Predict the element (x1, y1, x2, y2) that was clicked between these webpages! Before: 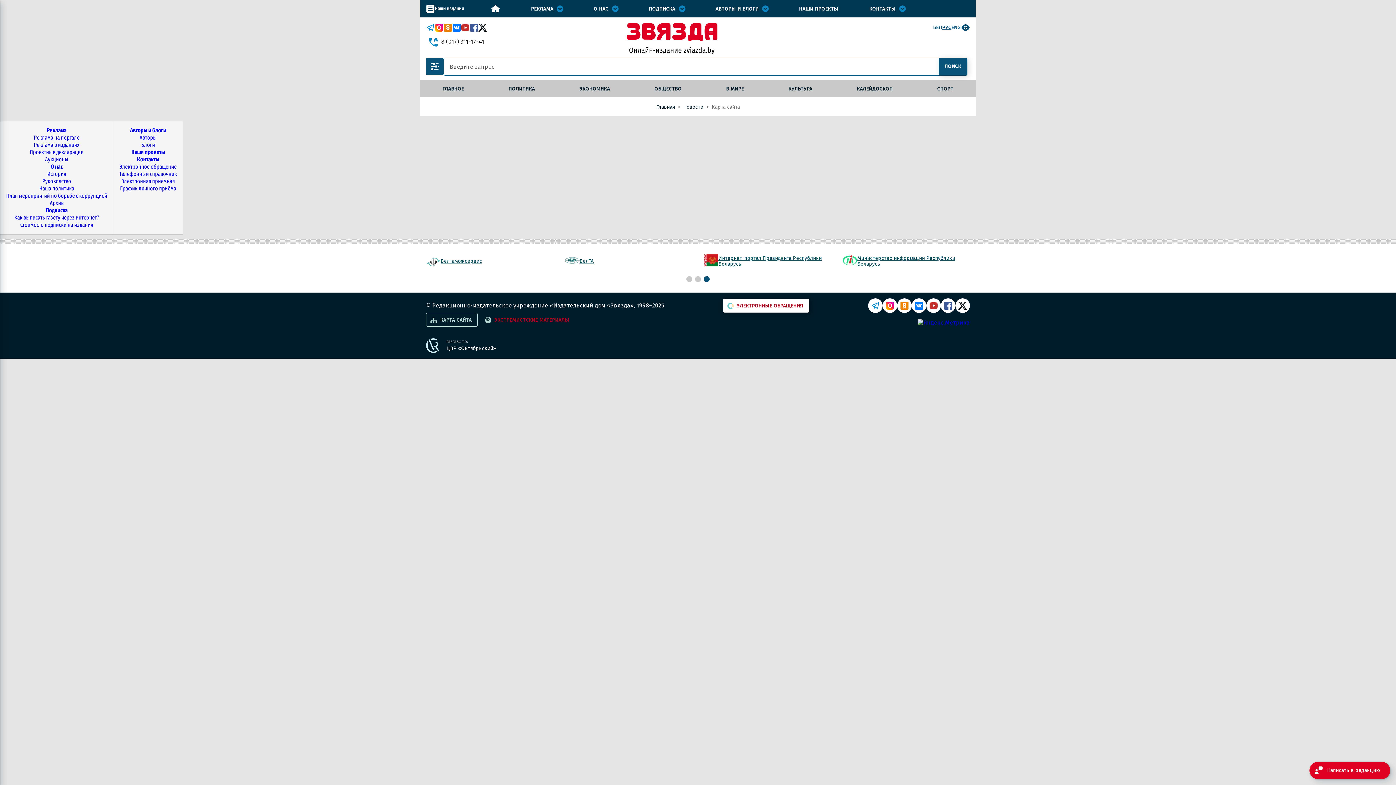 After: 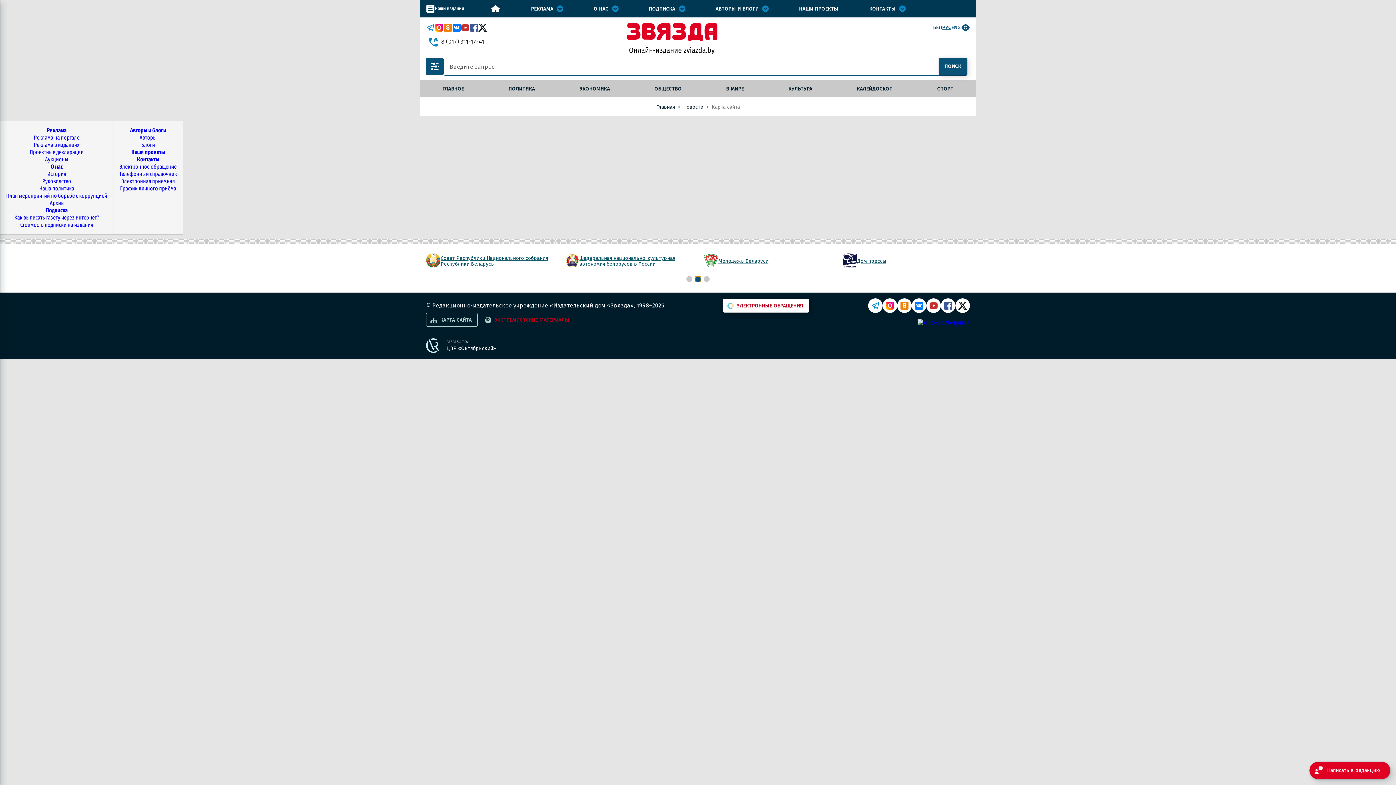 Action: bbox: (695, 276, 701, 282) label: Go to slide 2